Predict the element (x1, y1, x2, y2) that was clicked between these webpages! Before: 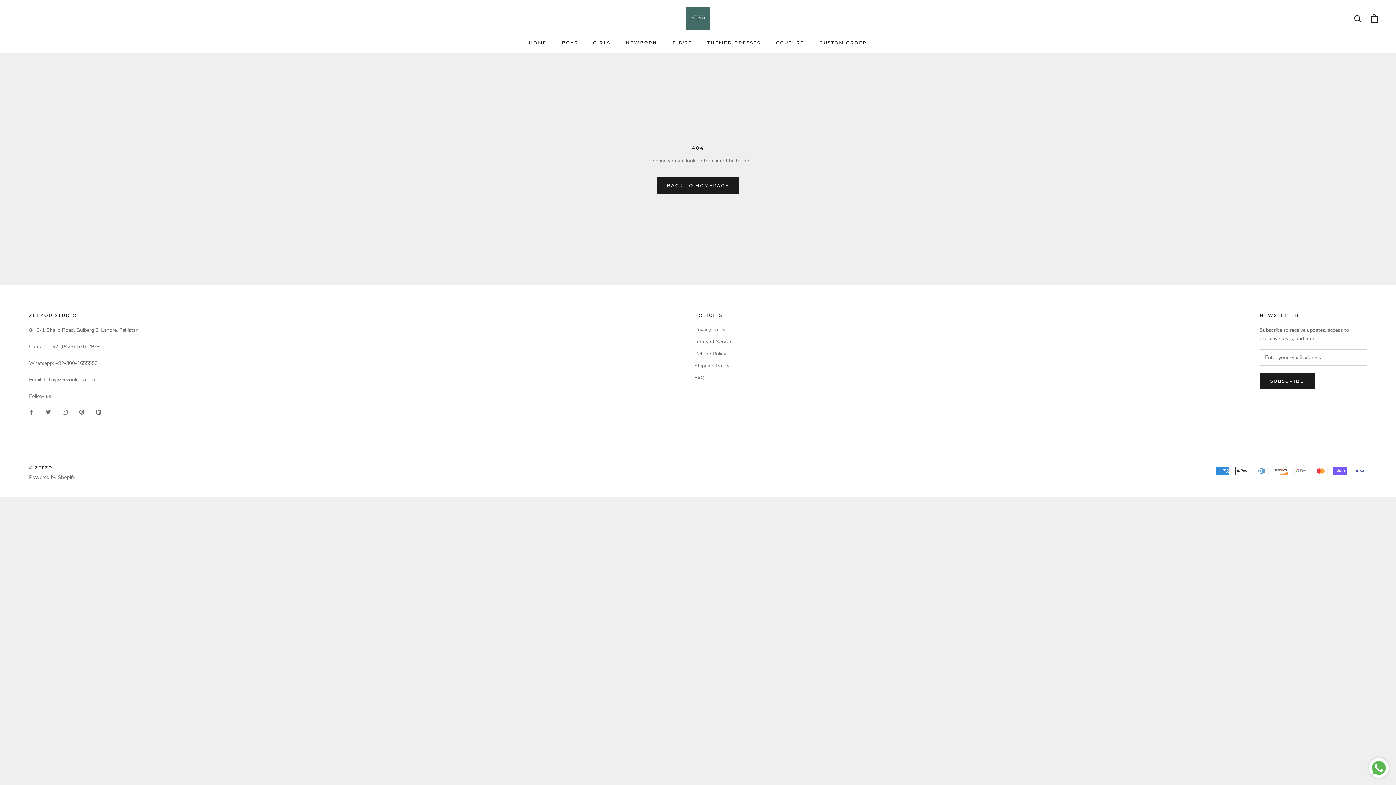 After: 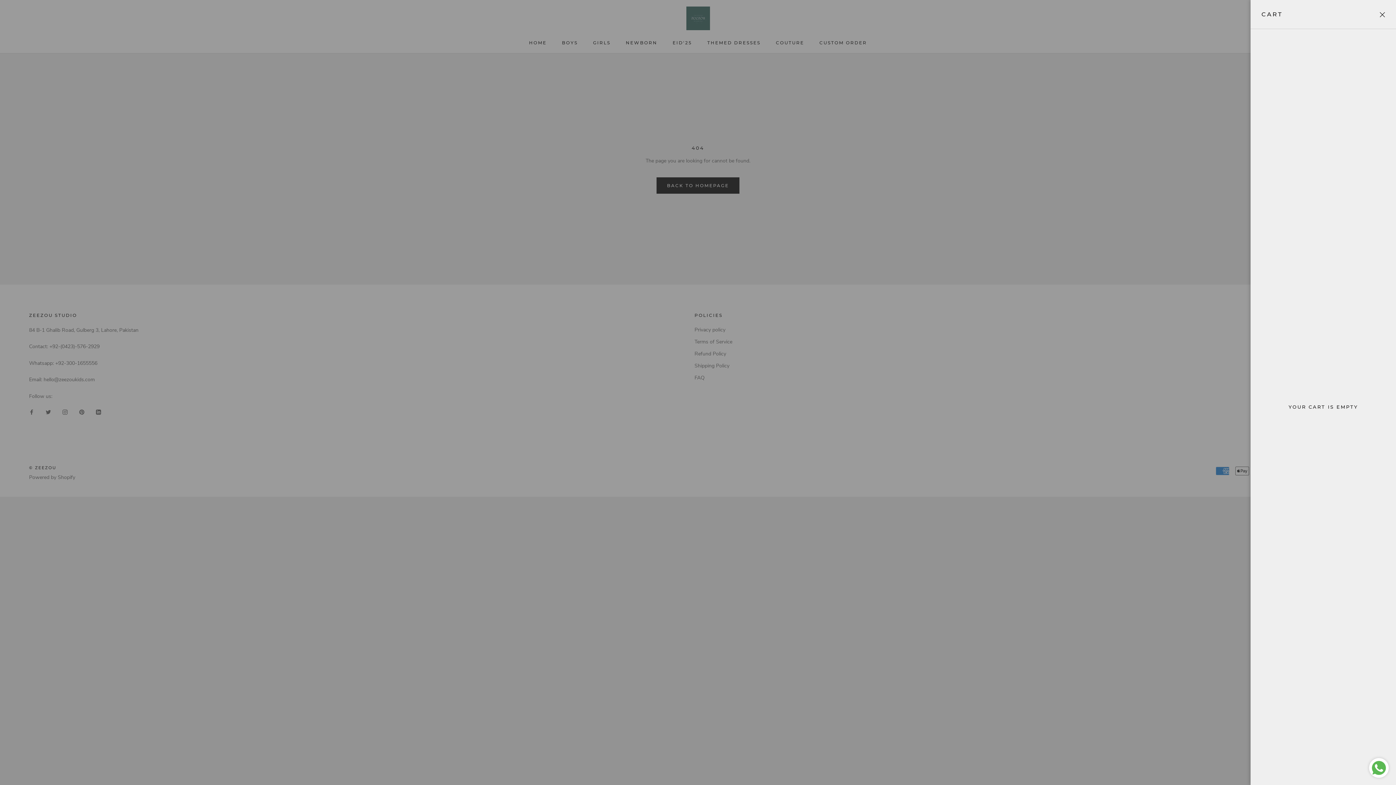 Action: bbox: (1371, 14, 1378, 22) label: Open cart